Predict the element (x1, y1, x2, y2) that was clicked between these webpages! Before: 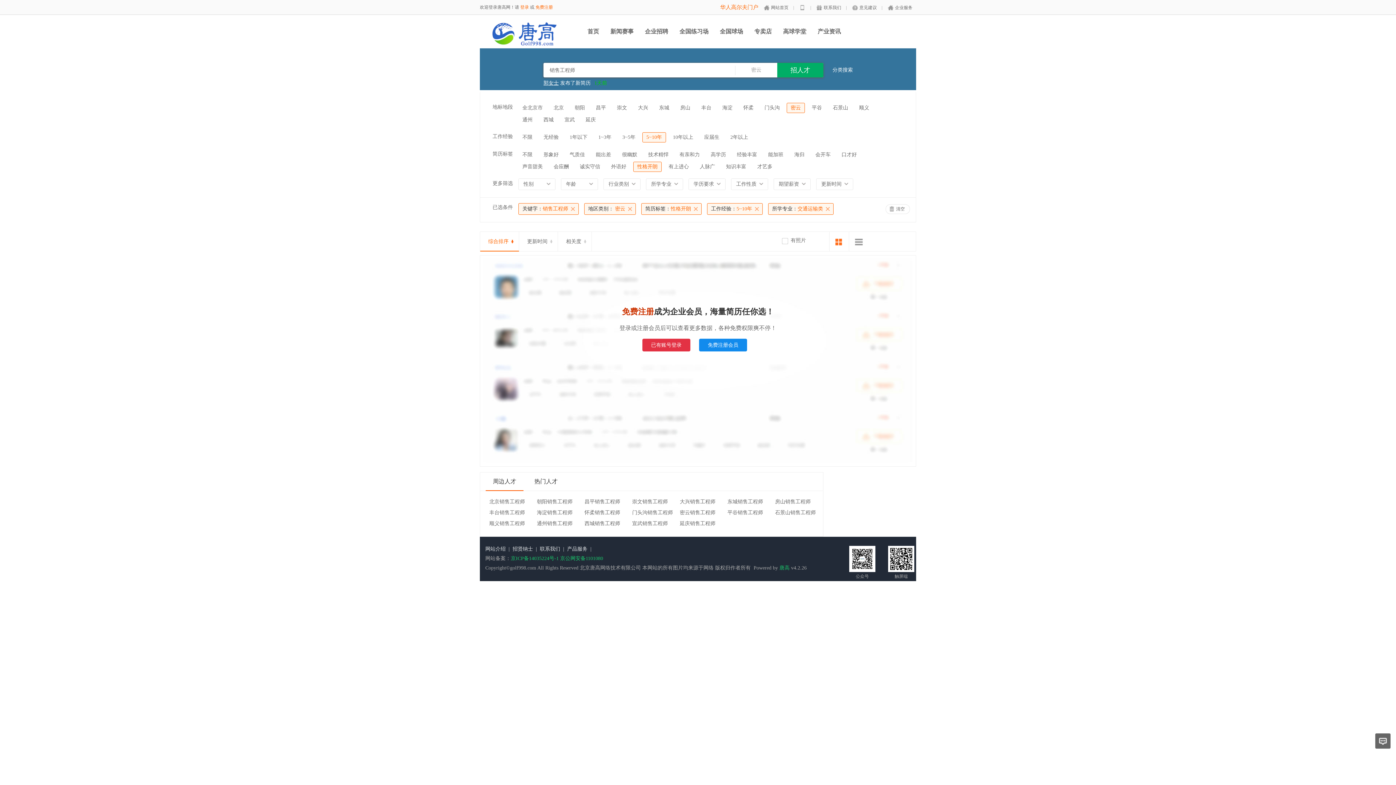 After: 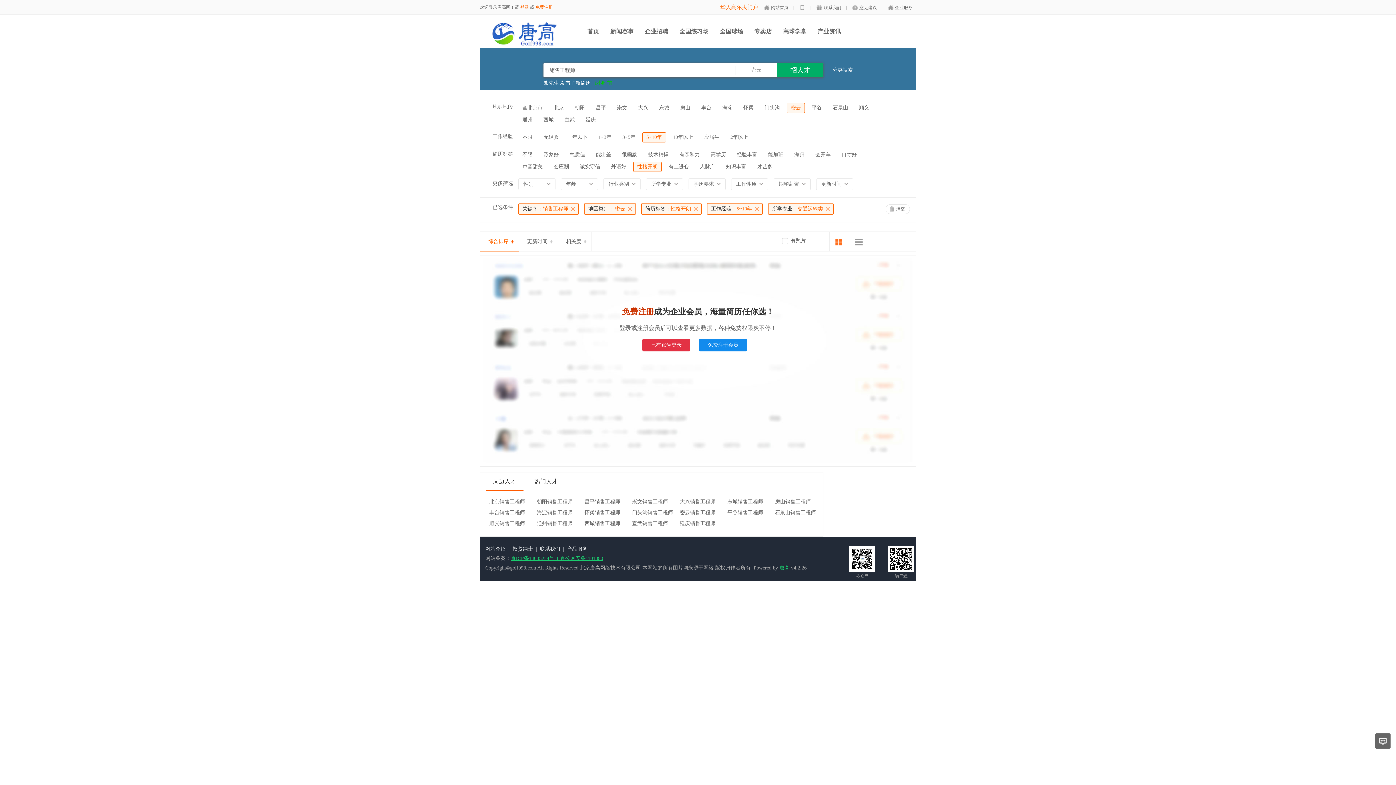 Action: bbox: (510, 556, 603, 561) label: 京ICP备14035224号-1 京公网安备1101080